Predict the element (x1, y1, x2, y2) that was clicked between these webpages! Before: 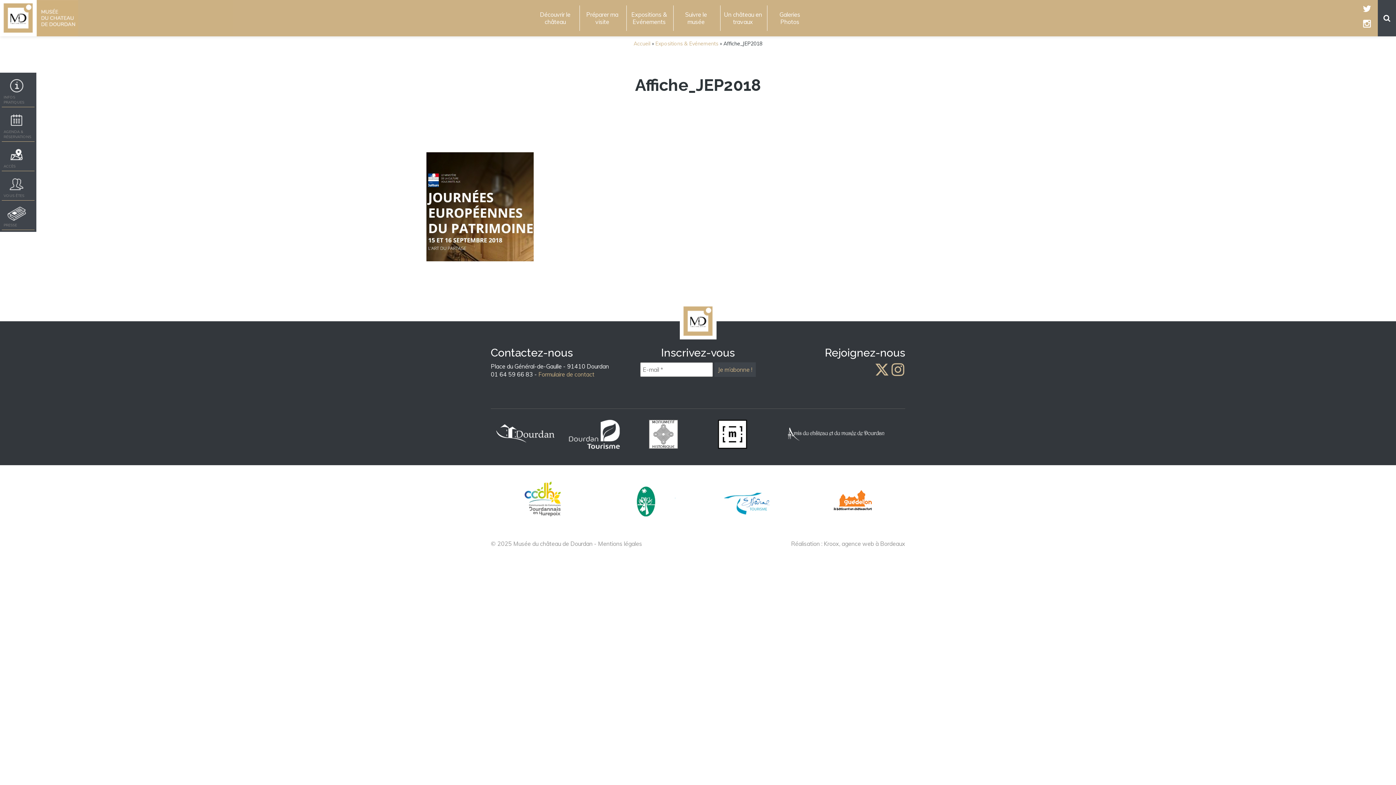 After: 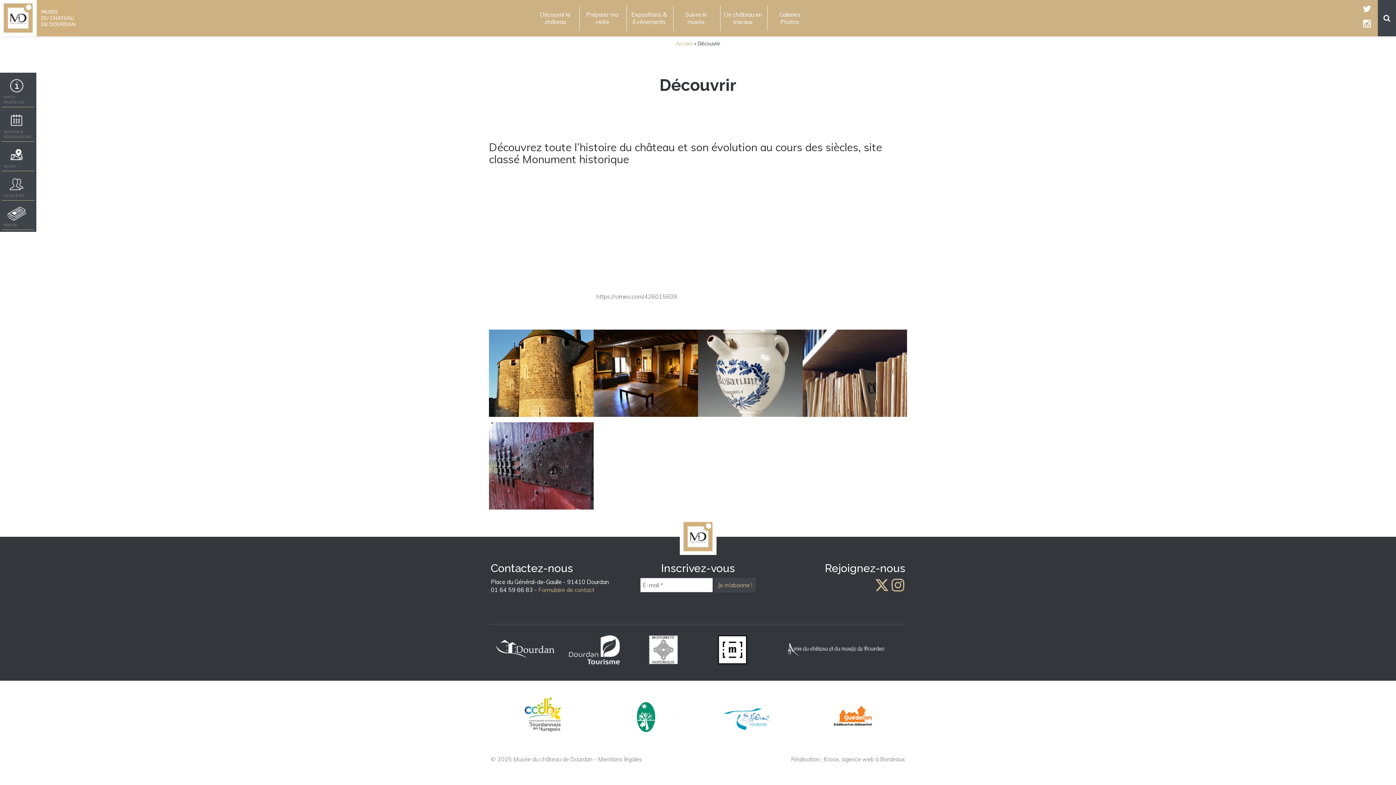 Action: label: Découvrir le château bbox: (532, 5, 578, 30)